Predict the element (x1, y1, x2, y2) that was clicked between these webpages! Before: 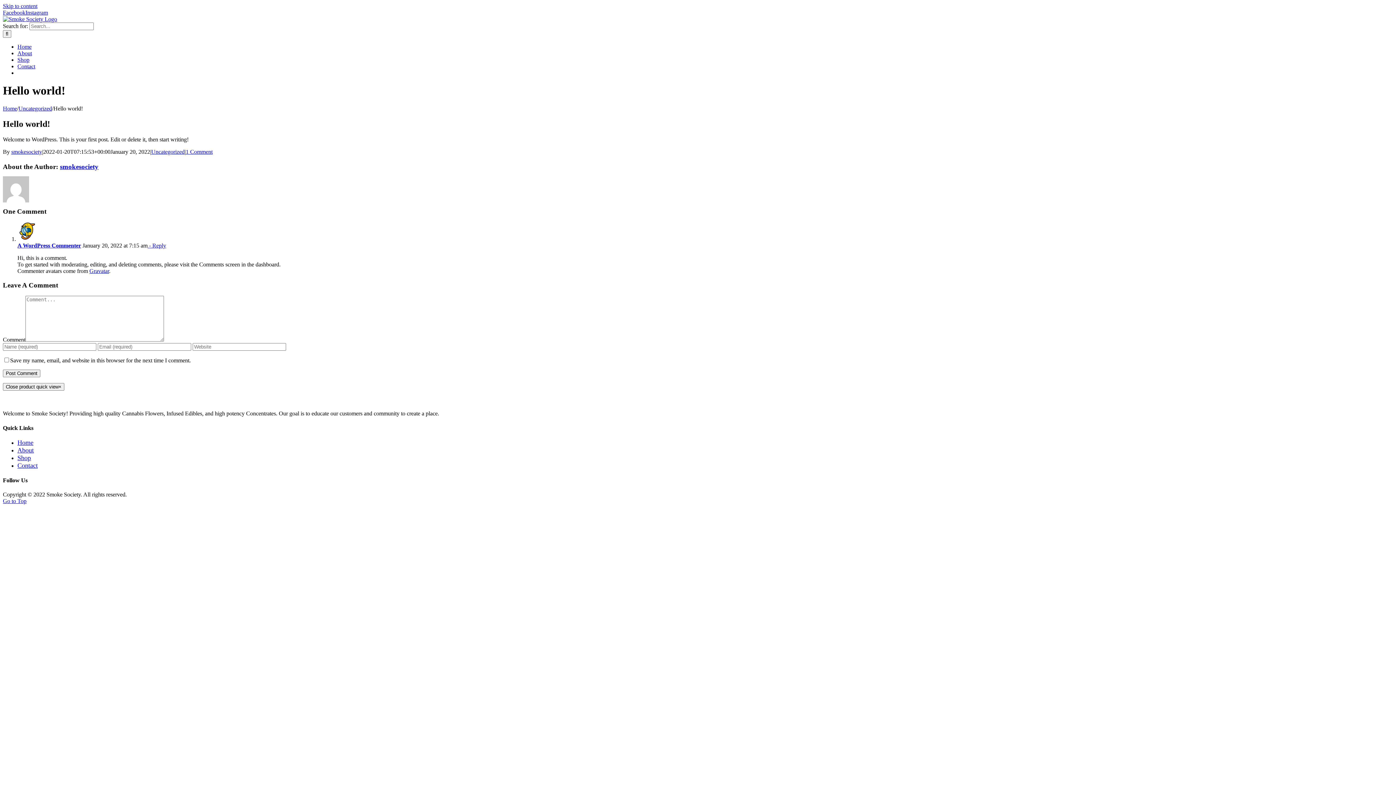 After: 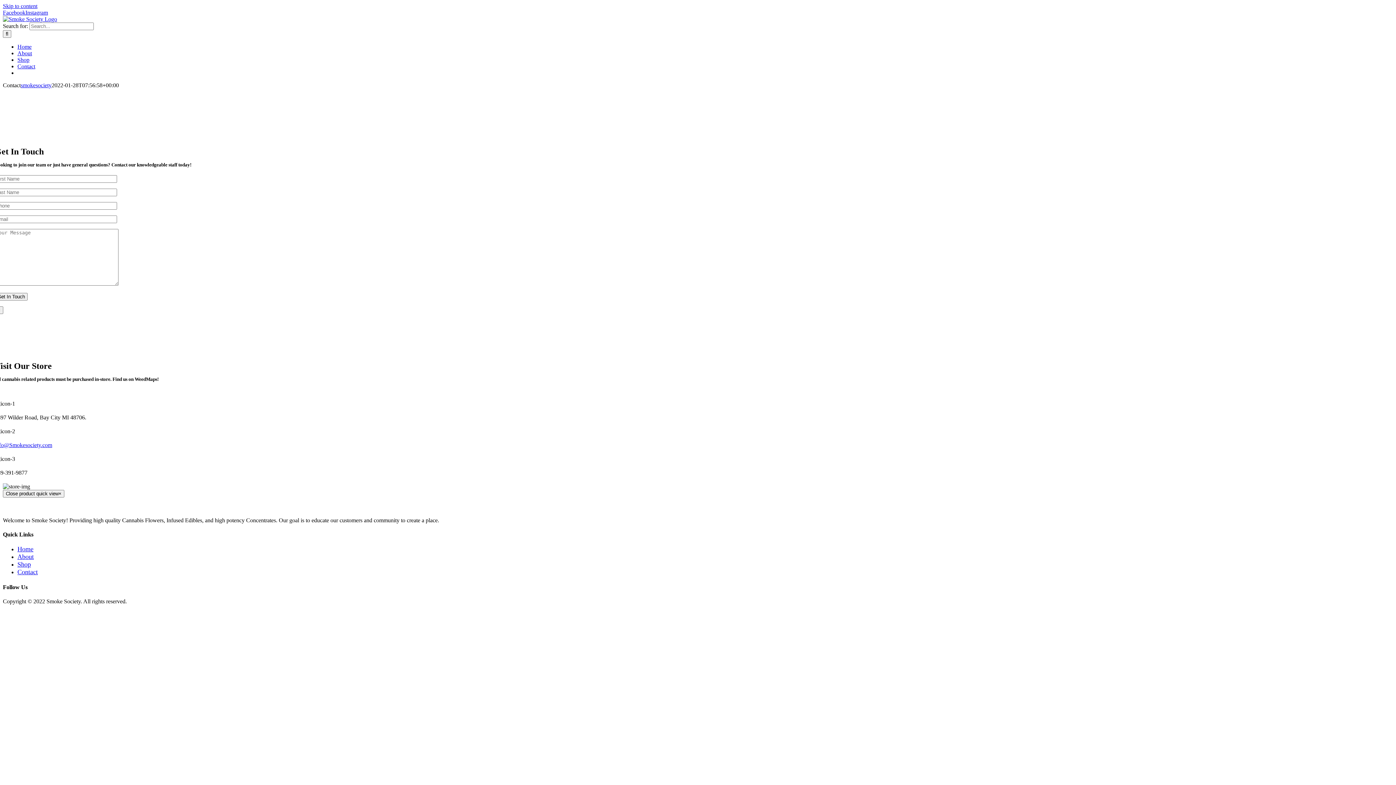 Action: label: Contact bbox: (17, 63, 35, 69)